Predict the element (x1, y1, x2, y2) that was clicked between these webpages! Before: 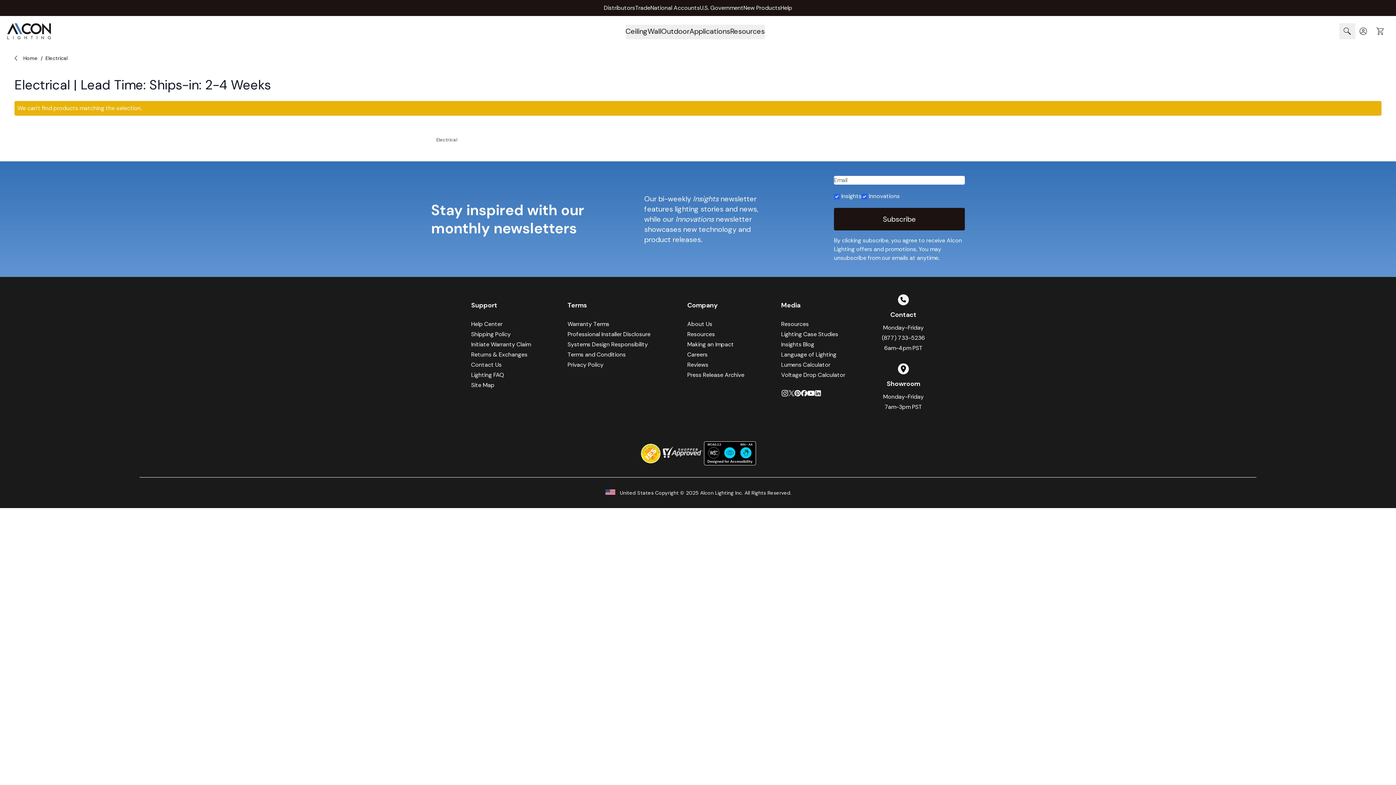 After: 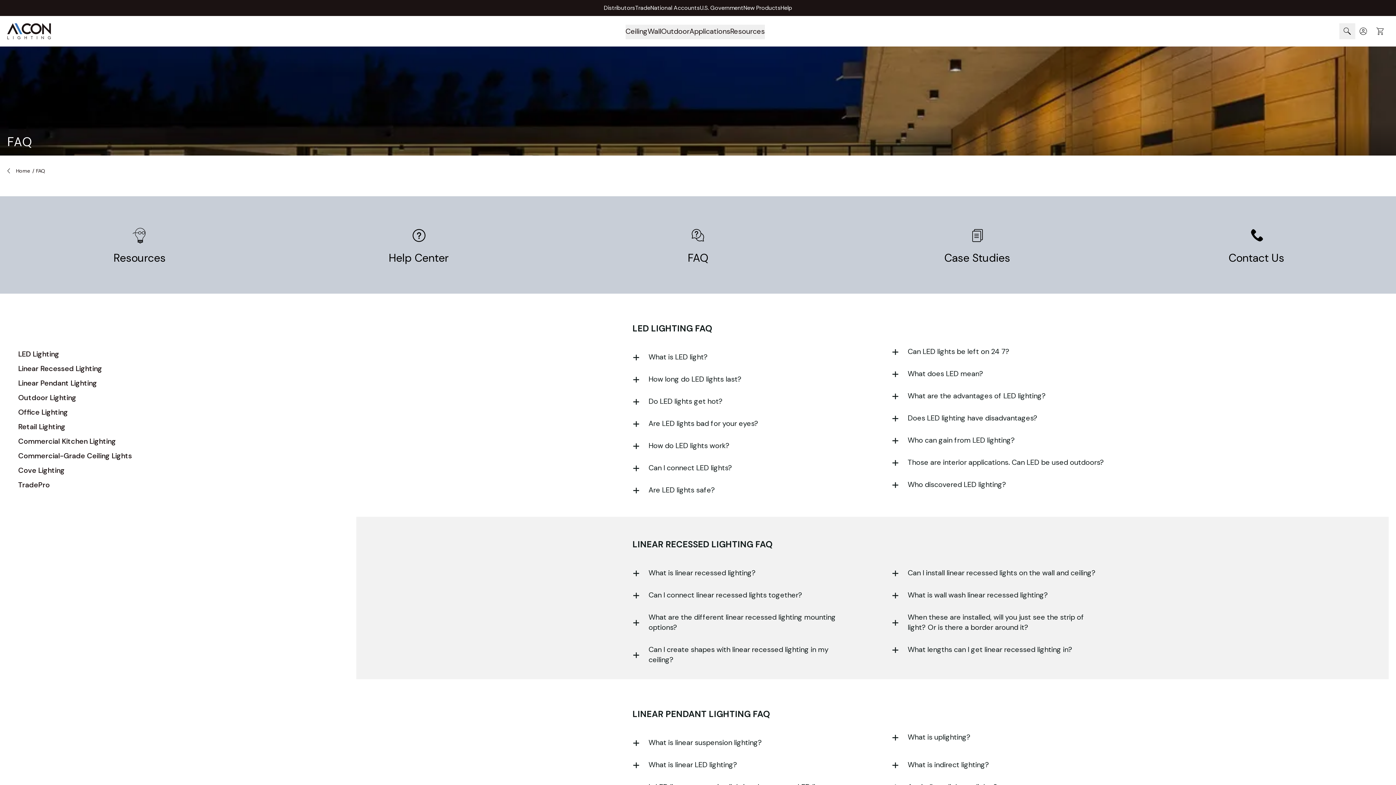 Action: label: Lighting FAQ bbox: (471, 370, 530, 380)